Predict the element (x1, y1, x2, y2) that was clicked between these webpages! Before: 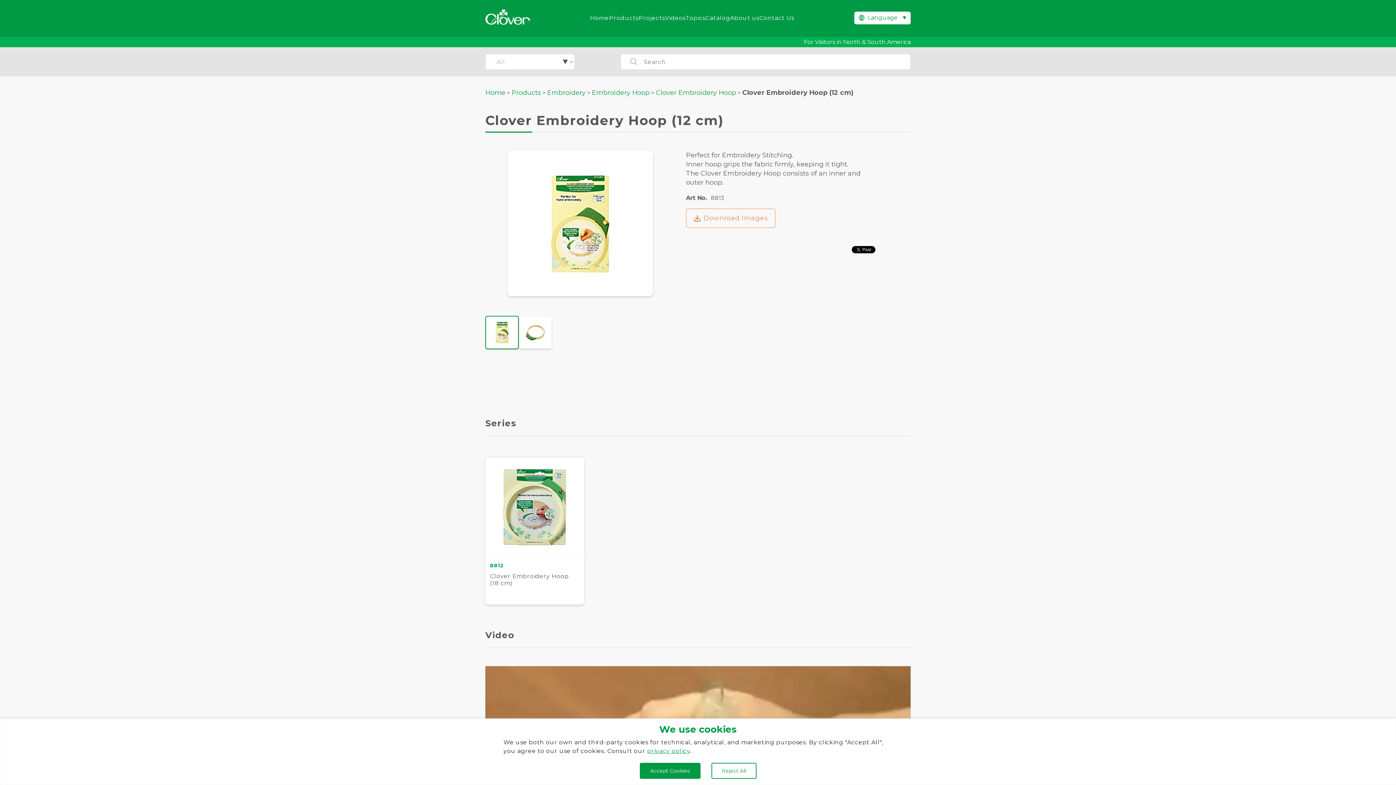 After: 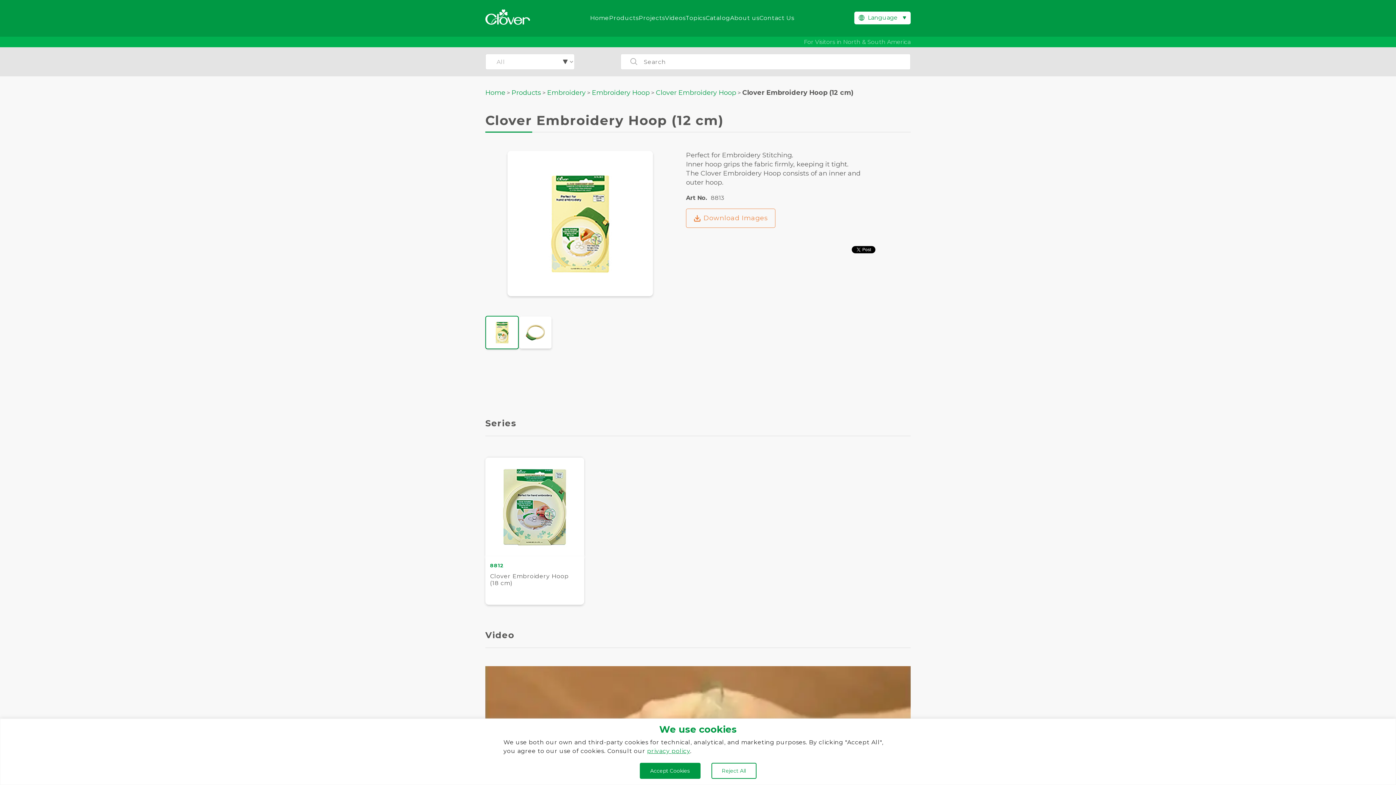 Action: label: For Visitors in North & South America bbox: (804, 38, 910, 45)